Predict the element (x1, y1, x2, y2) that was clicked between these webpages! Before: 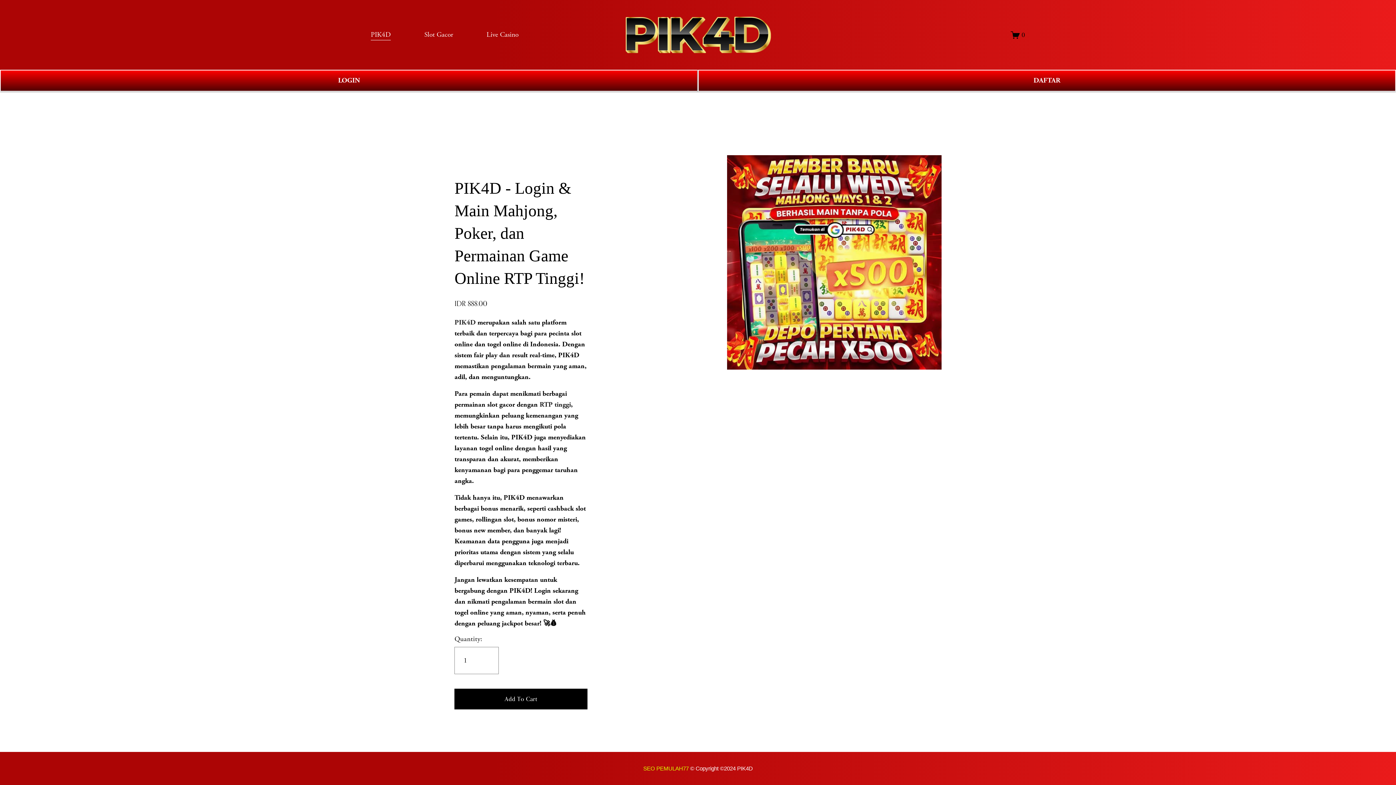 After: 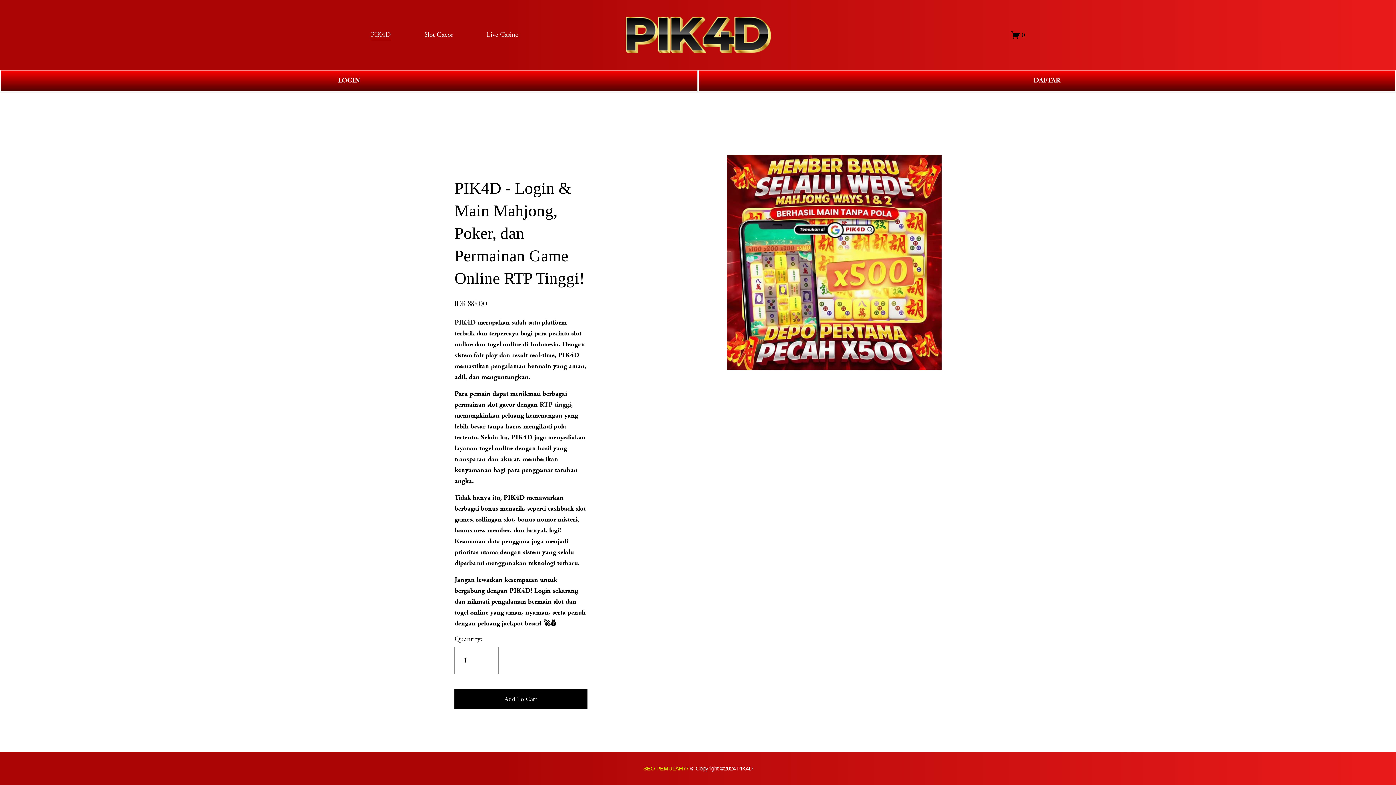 Action: bbox: (454, 318, 475, 327) label: PIK4D